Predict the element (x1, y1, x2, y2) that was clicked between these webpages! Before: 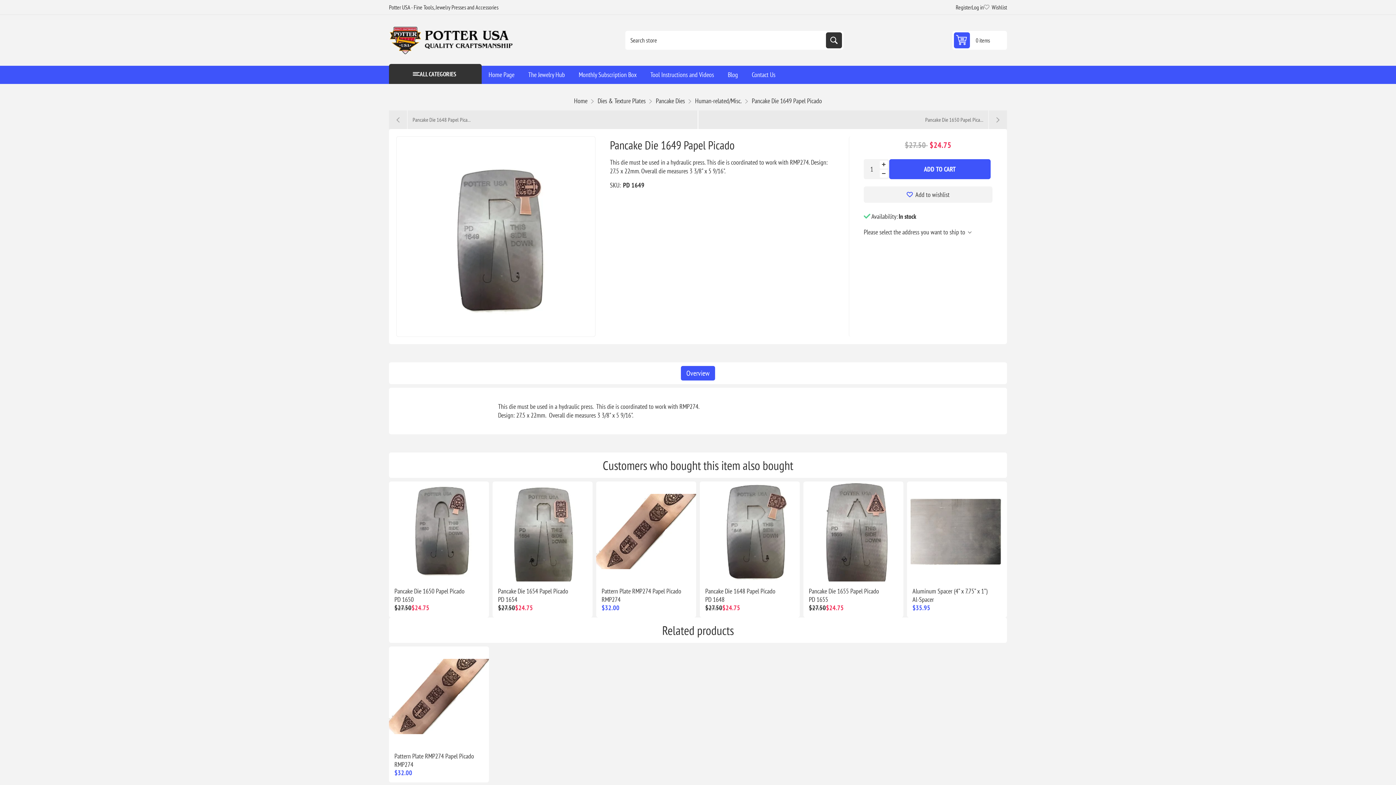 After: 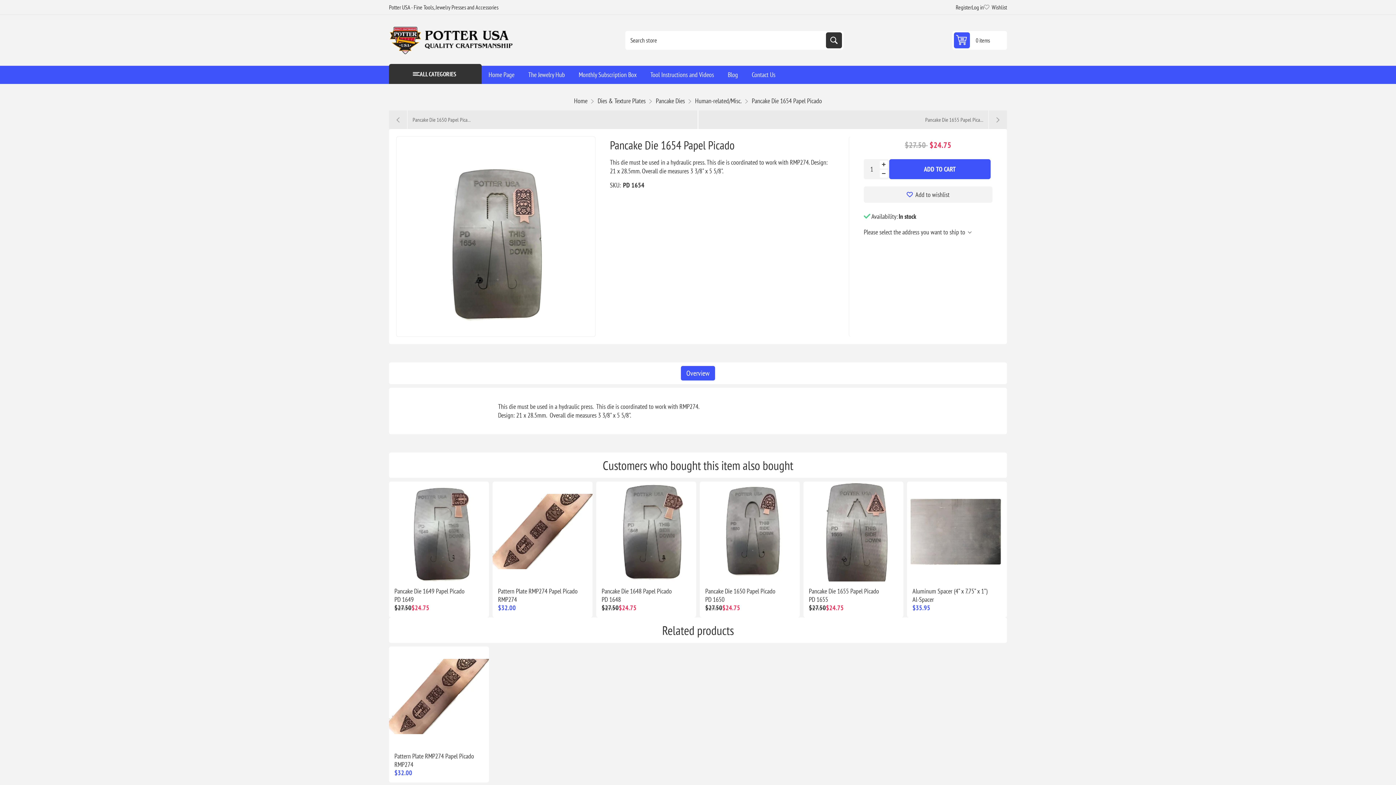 Action: bbox: (492, 481, 592, 581)